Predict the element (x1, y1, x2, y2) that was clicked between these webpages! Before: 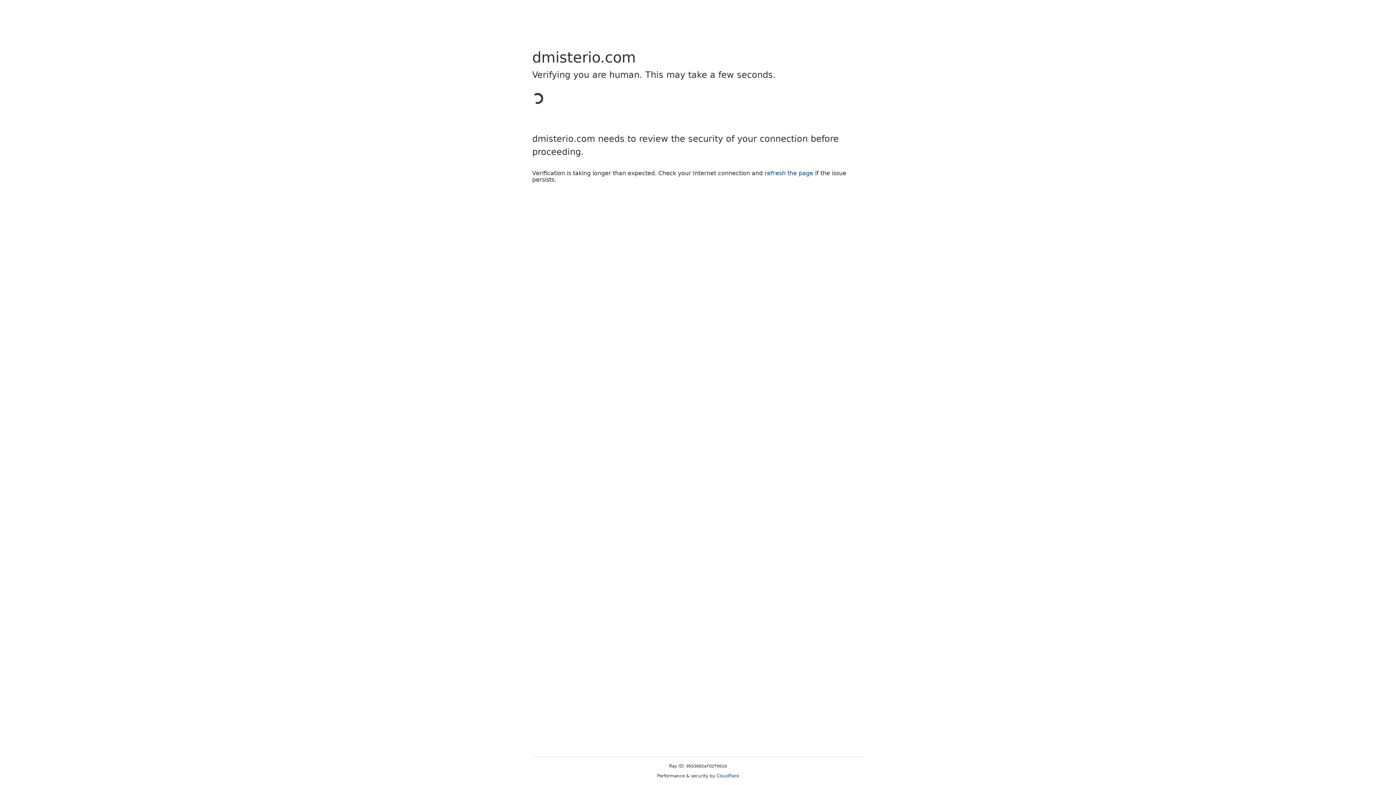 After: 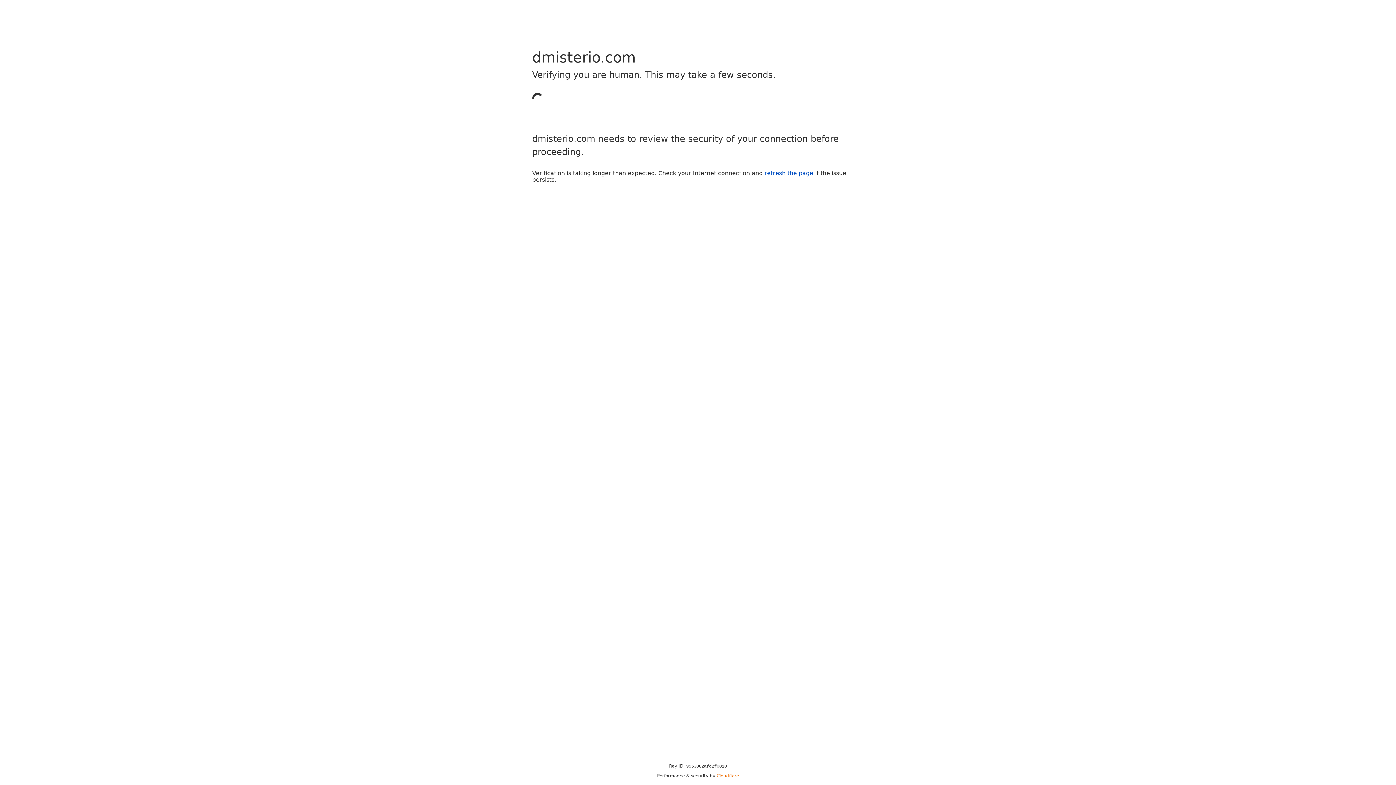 Action: bbox: (716, 773, 739, 778) label: Cloudflare